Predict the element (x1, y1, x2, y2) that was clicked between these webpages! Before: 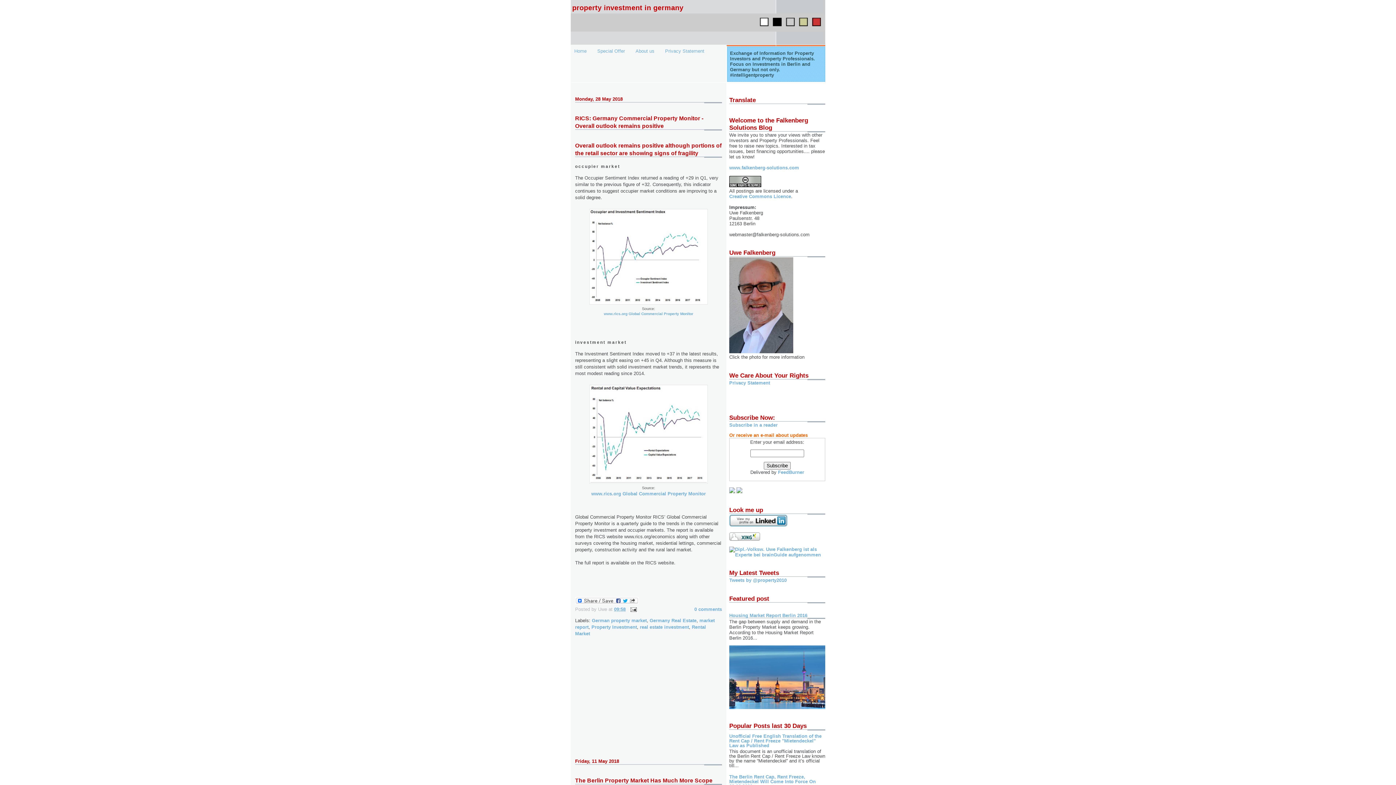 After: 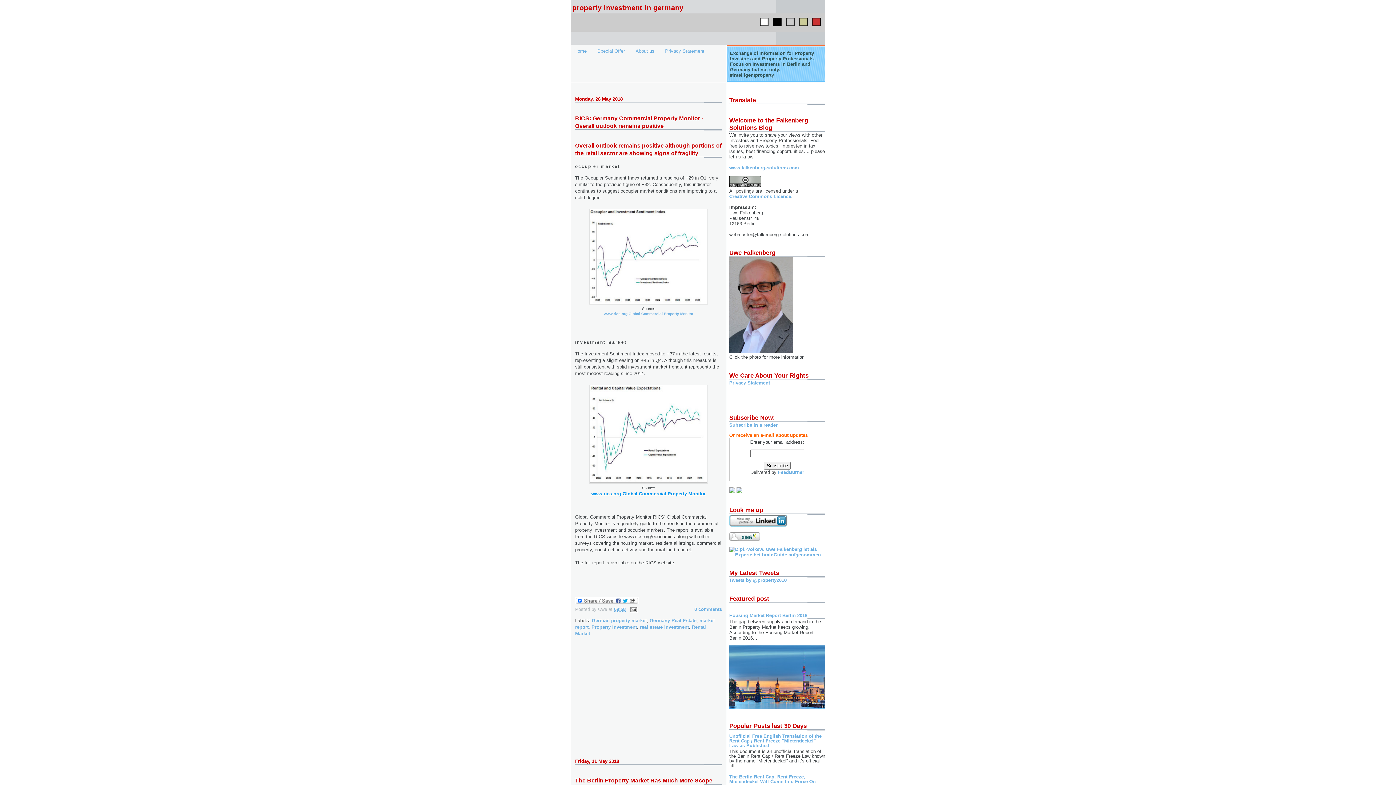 Action: label: www.rics.org Global Commercial Property Monitor bbox: (591, 491, 706, 496)